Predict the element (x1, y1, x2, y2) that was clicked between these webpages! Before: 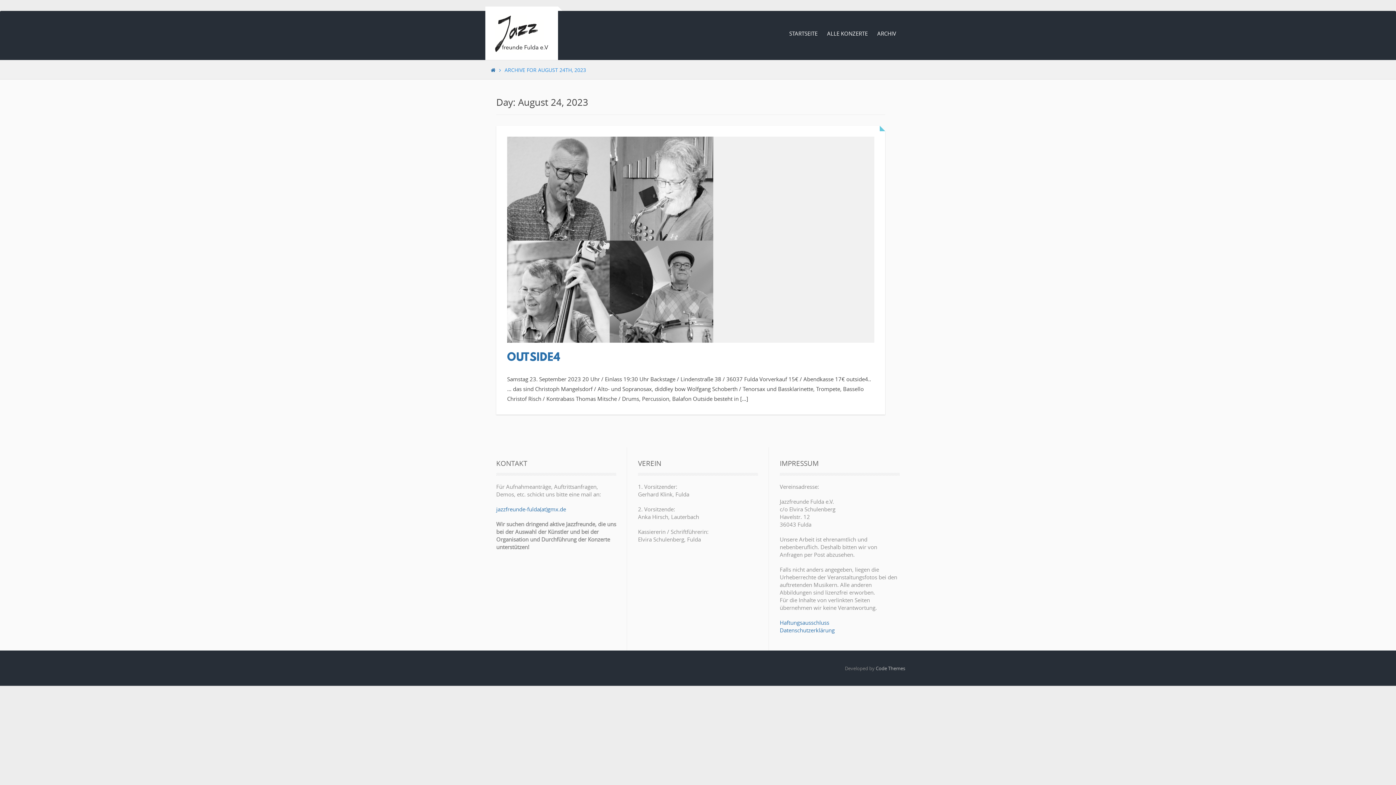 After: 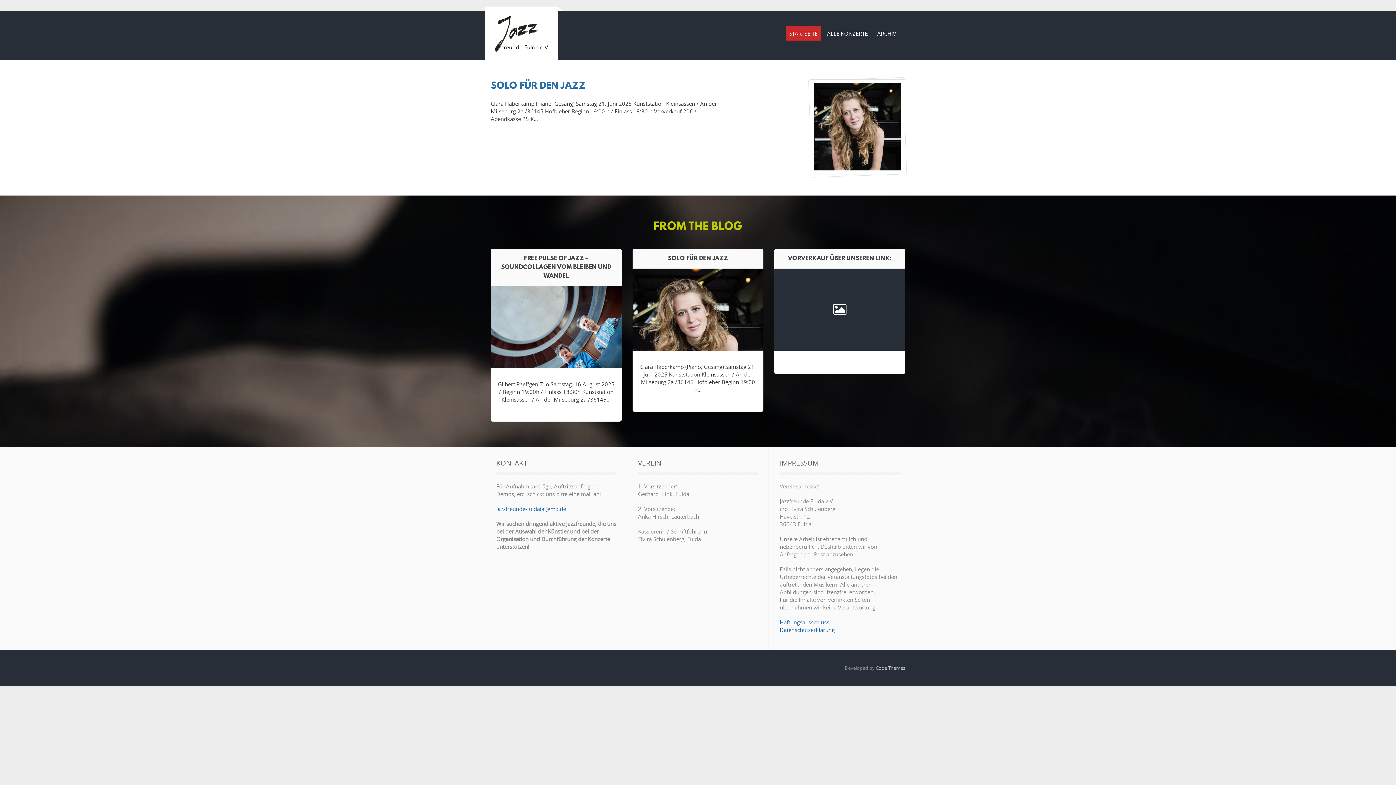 Action: bbox: (490, 66, 495, 73)